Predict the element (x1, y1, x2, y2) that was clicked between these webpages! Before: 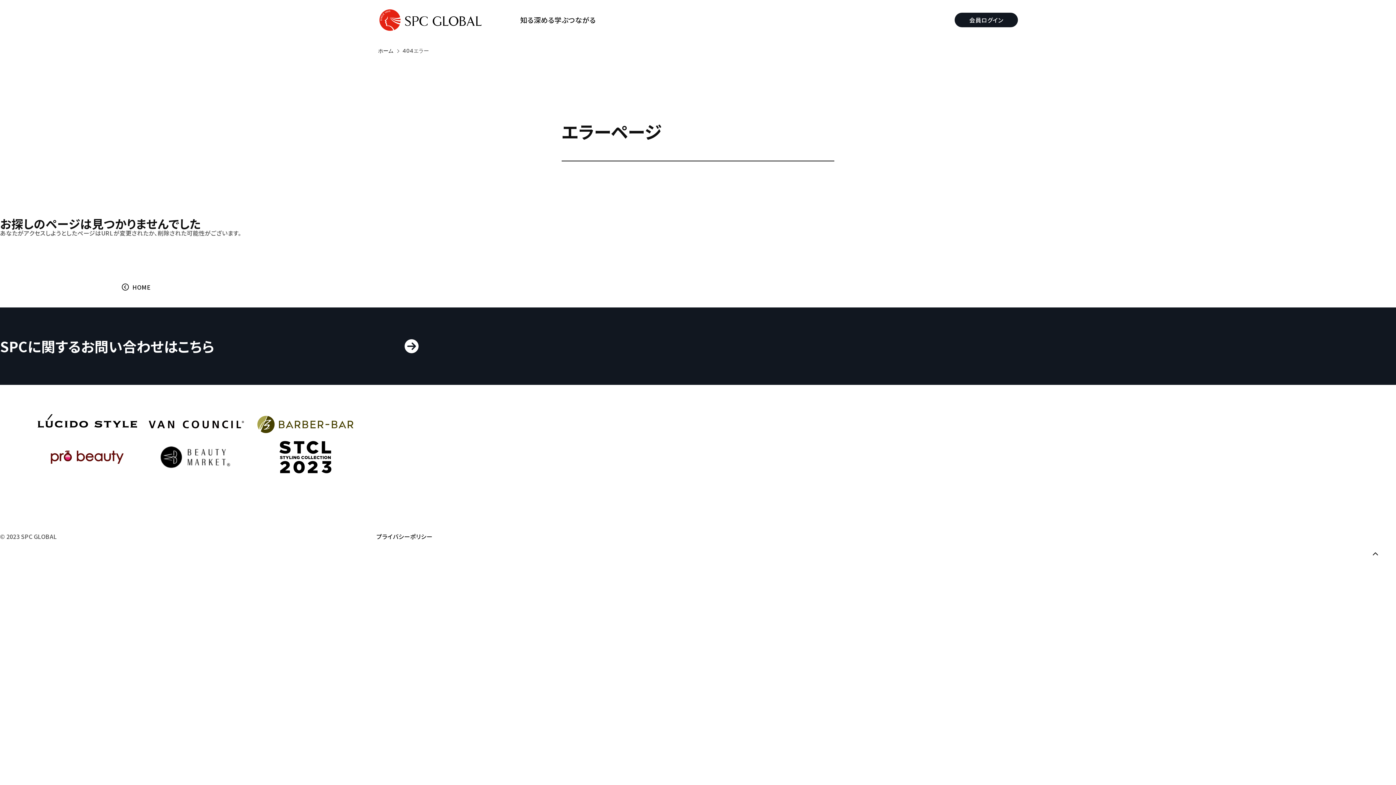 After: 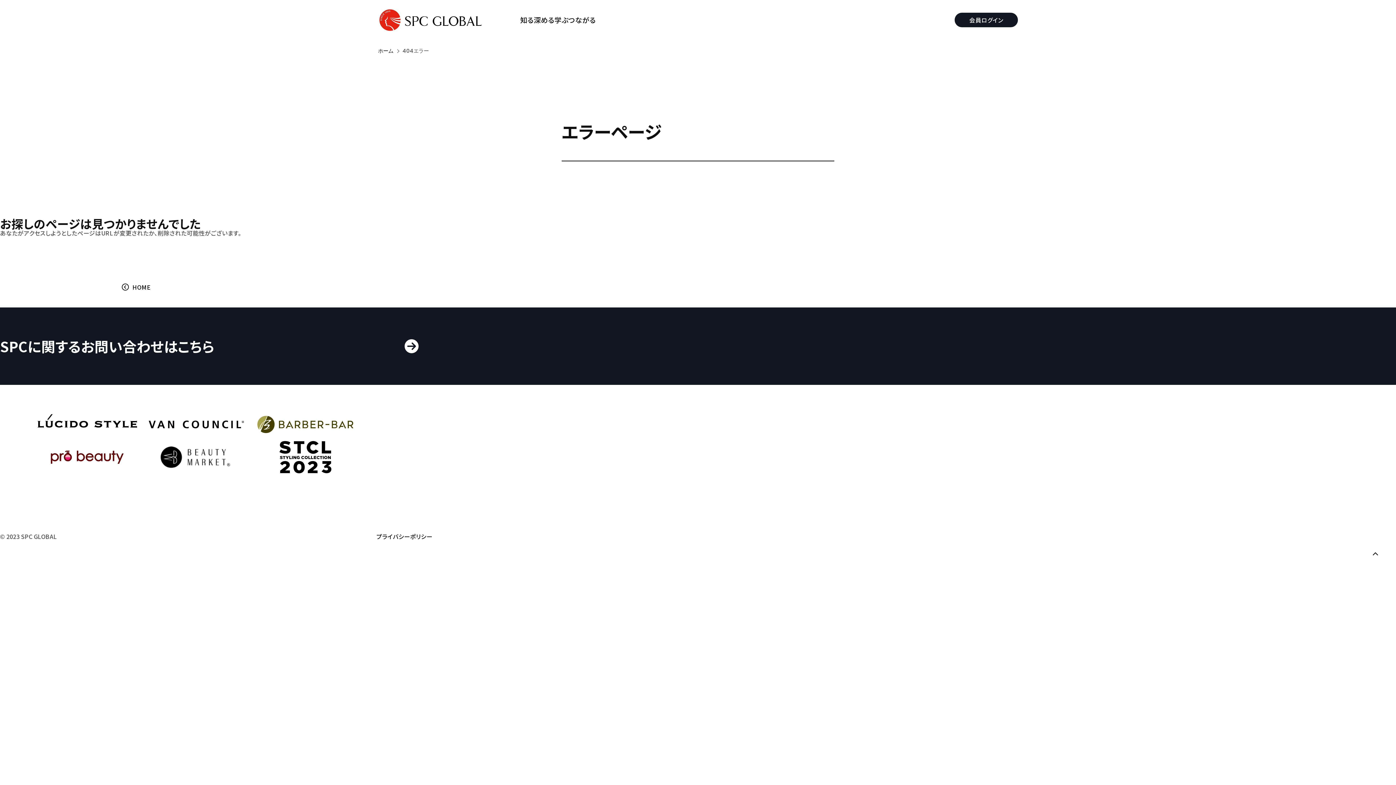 Action: bbox: (32, 464, 141, 473)